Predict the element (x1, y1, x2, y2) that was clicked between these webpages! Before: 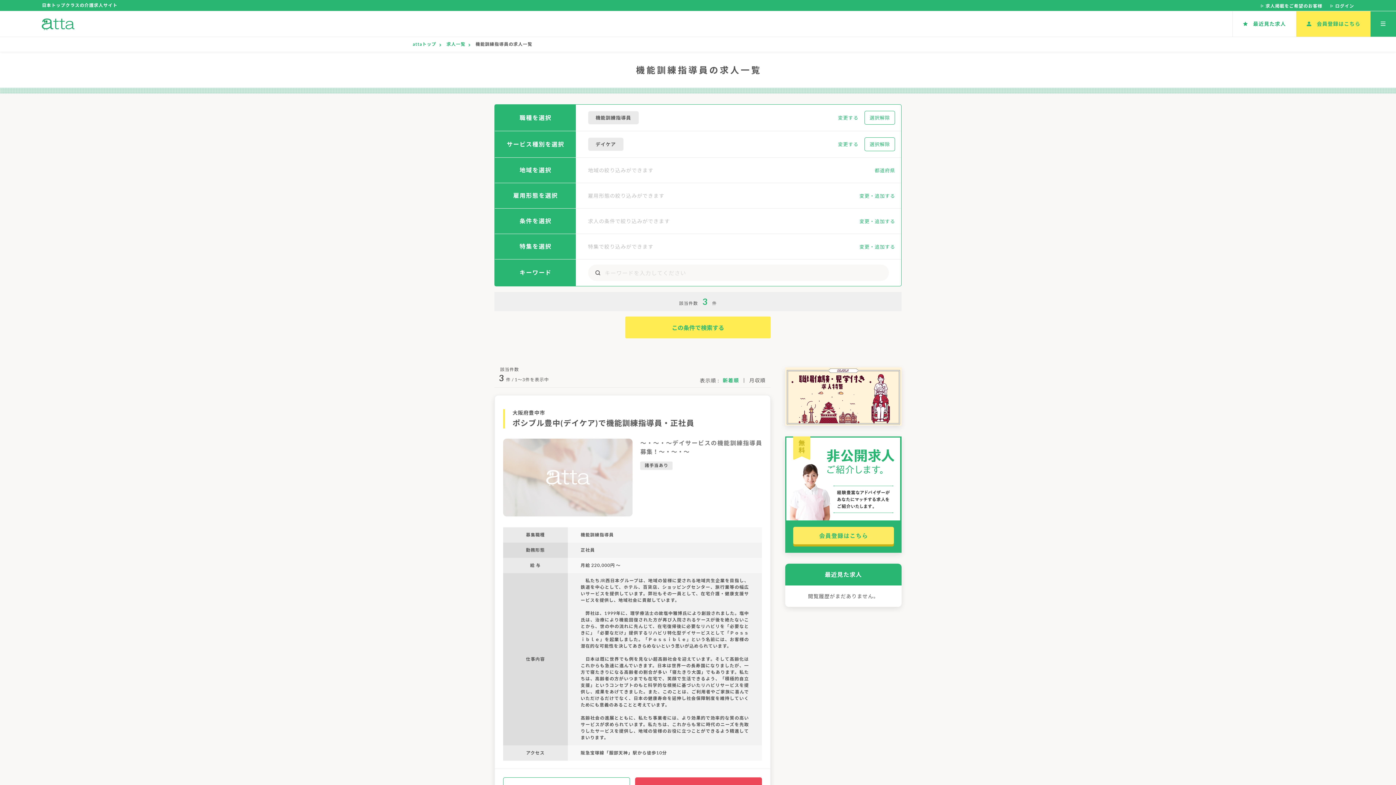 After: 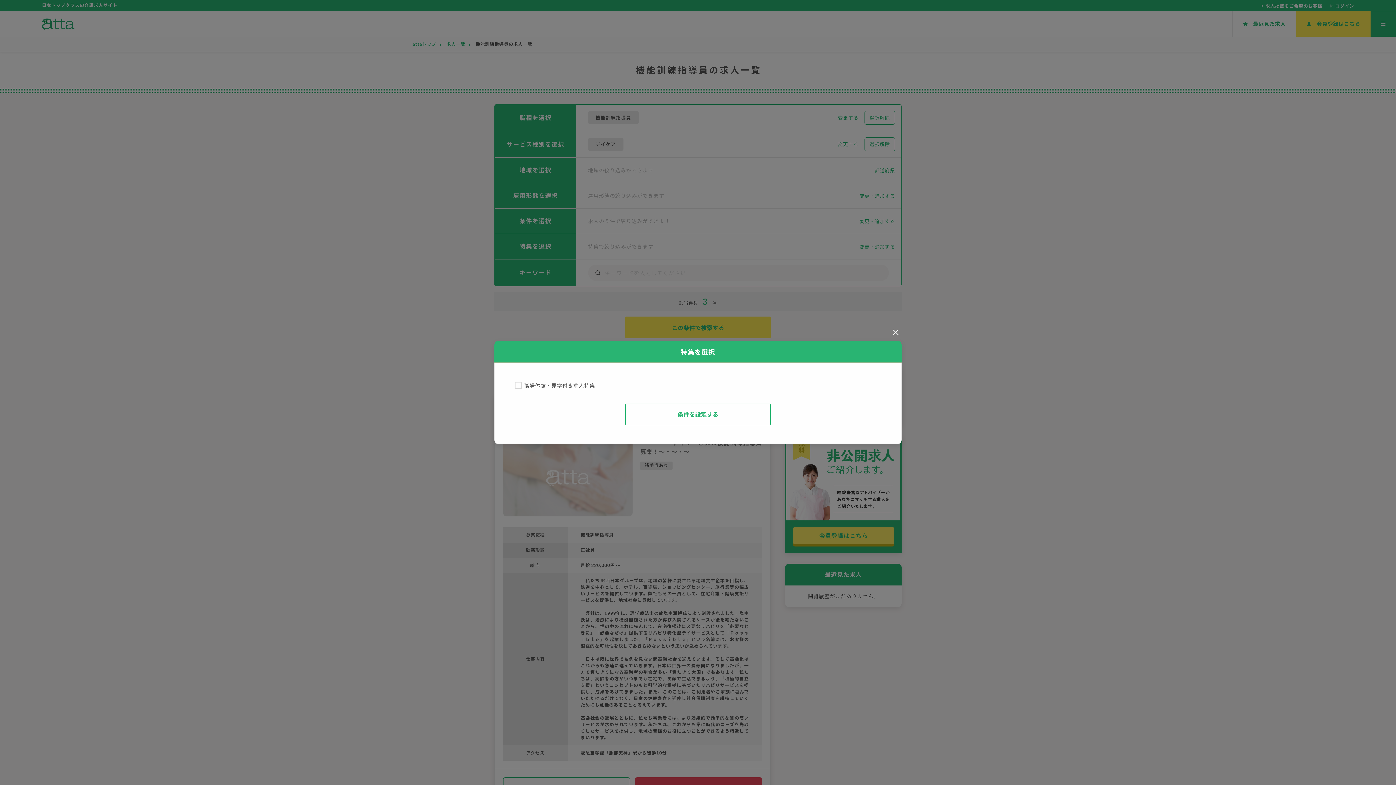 Action: bbox: (859, 243, 895, 250) label: 変更・追加する